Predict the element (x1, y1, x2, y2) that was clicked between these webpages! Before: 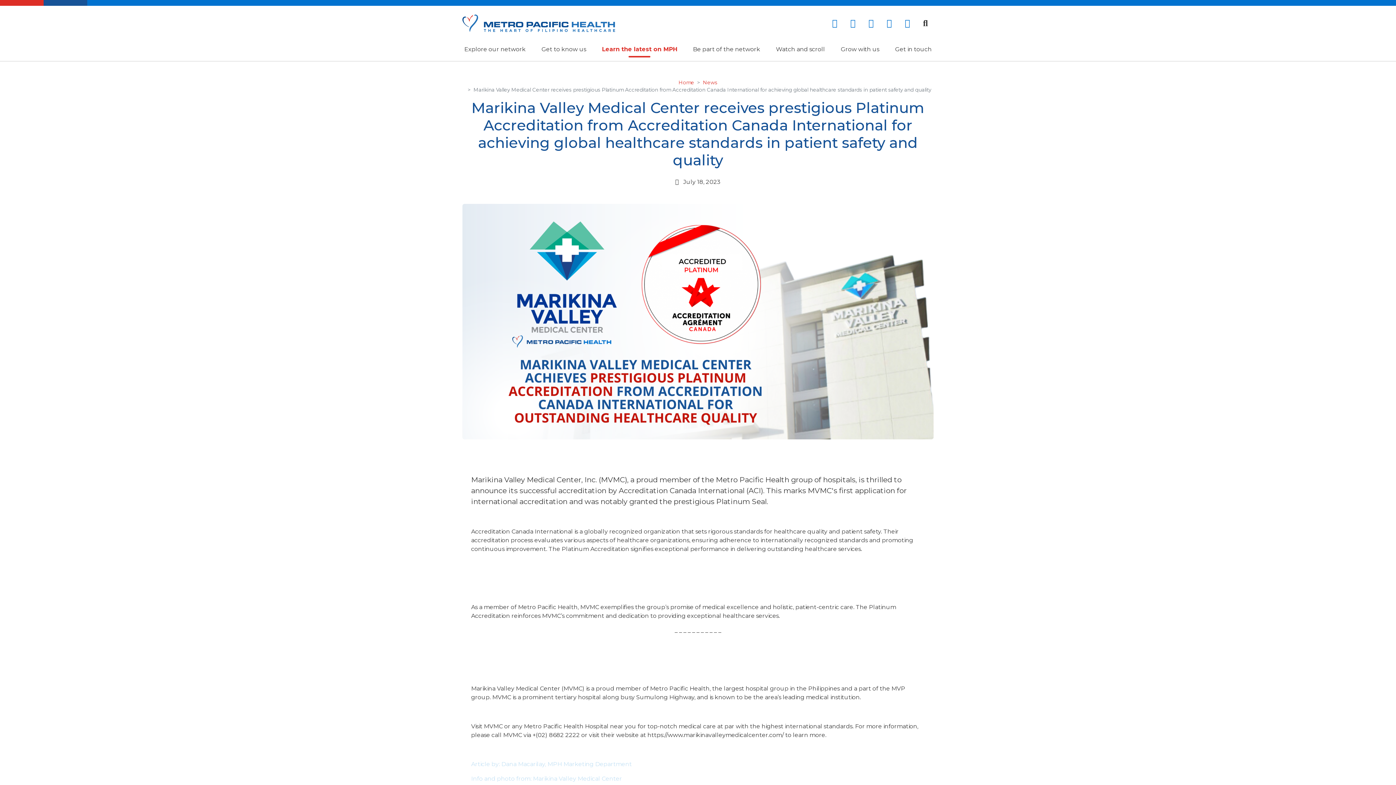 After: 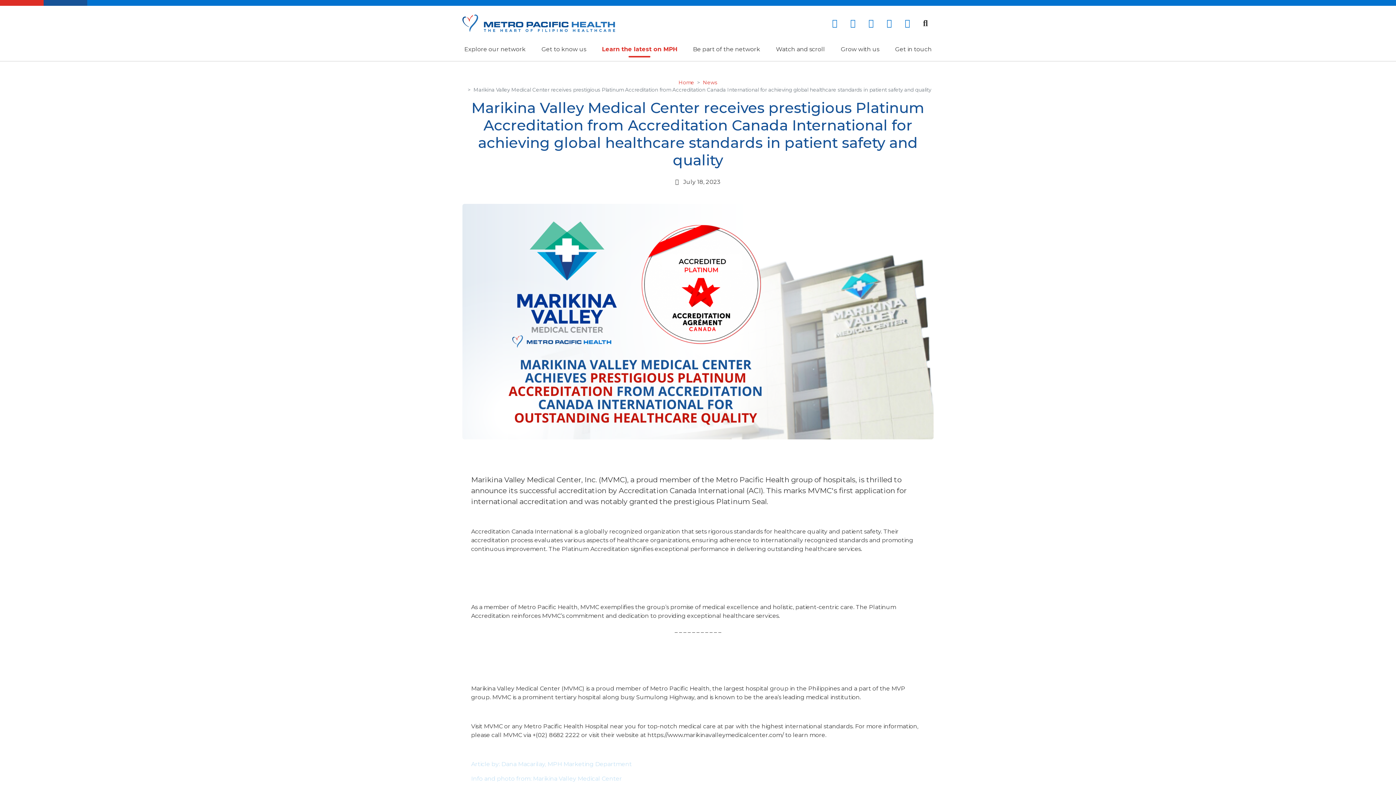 Action: bbox: (826, 16, 843, 30)